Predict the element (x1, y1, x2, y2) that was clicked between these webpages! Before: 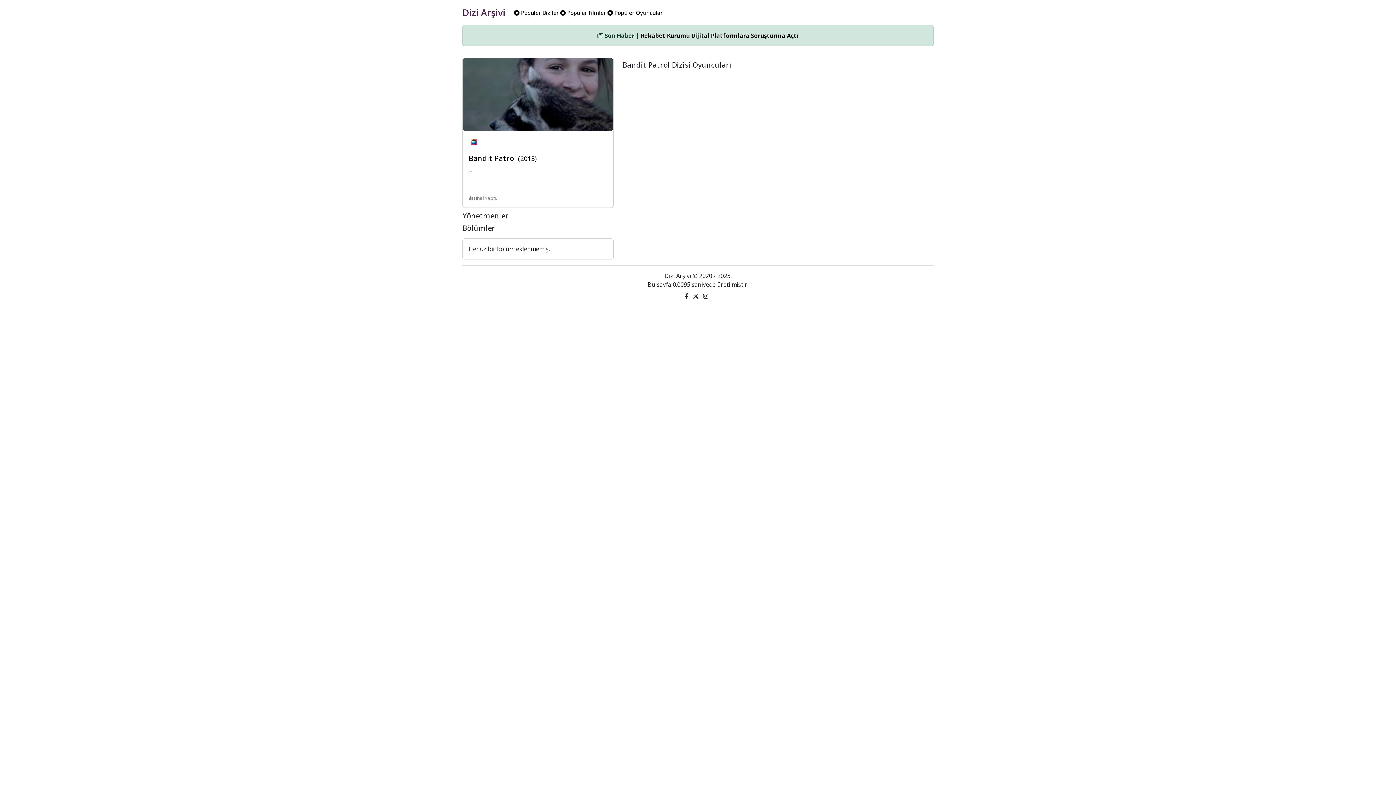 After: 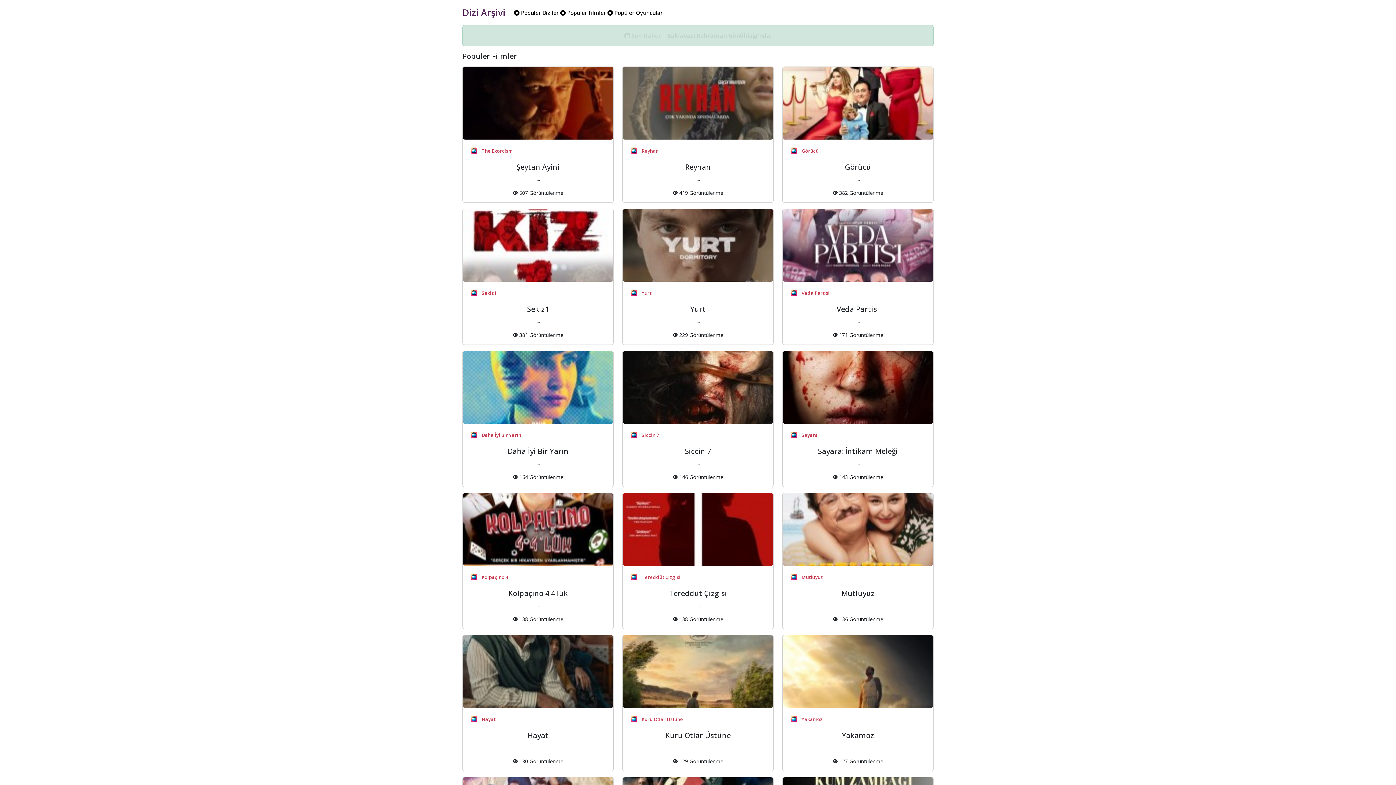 Action: bbox: (560, 8, 606, 16) label:  Popüler Filmler